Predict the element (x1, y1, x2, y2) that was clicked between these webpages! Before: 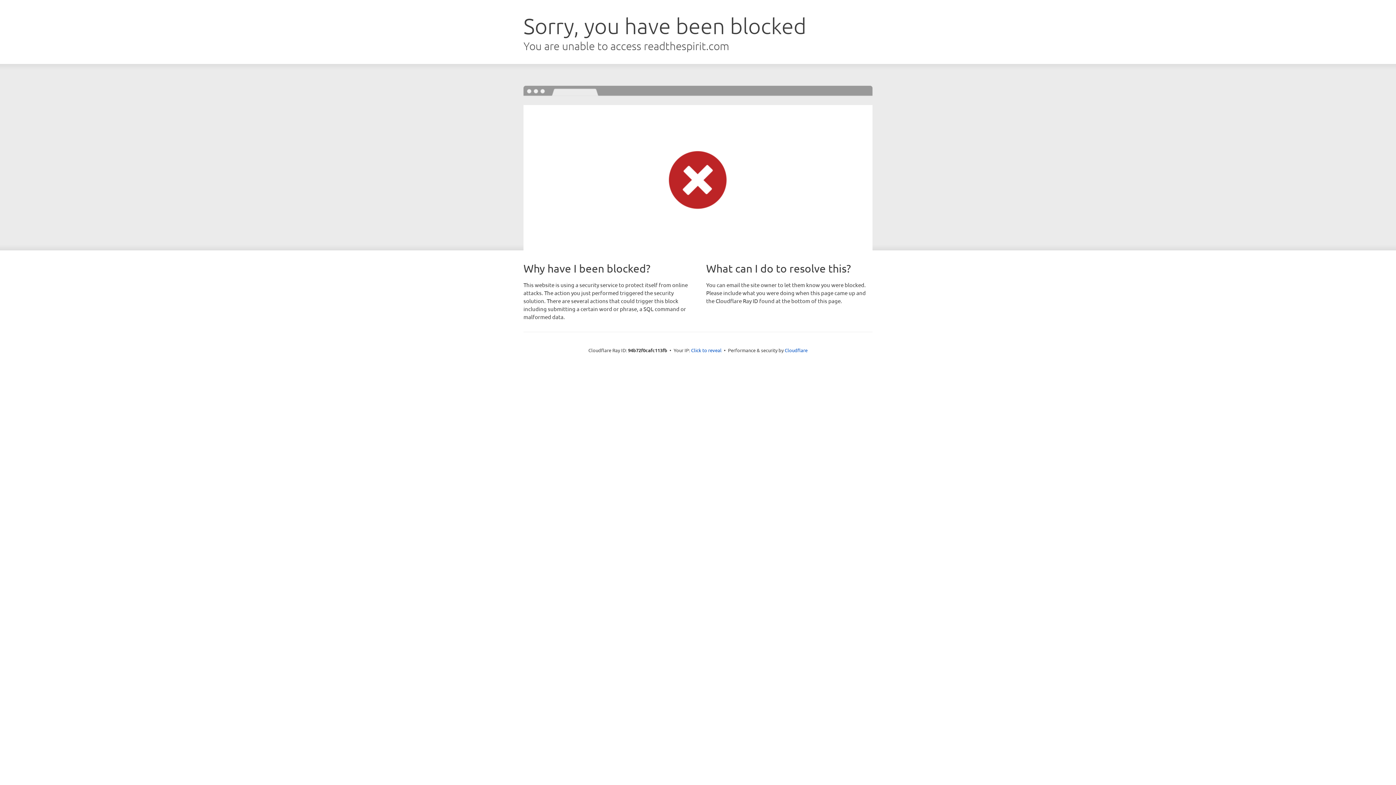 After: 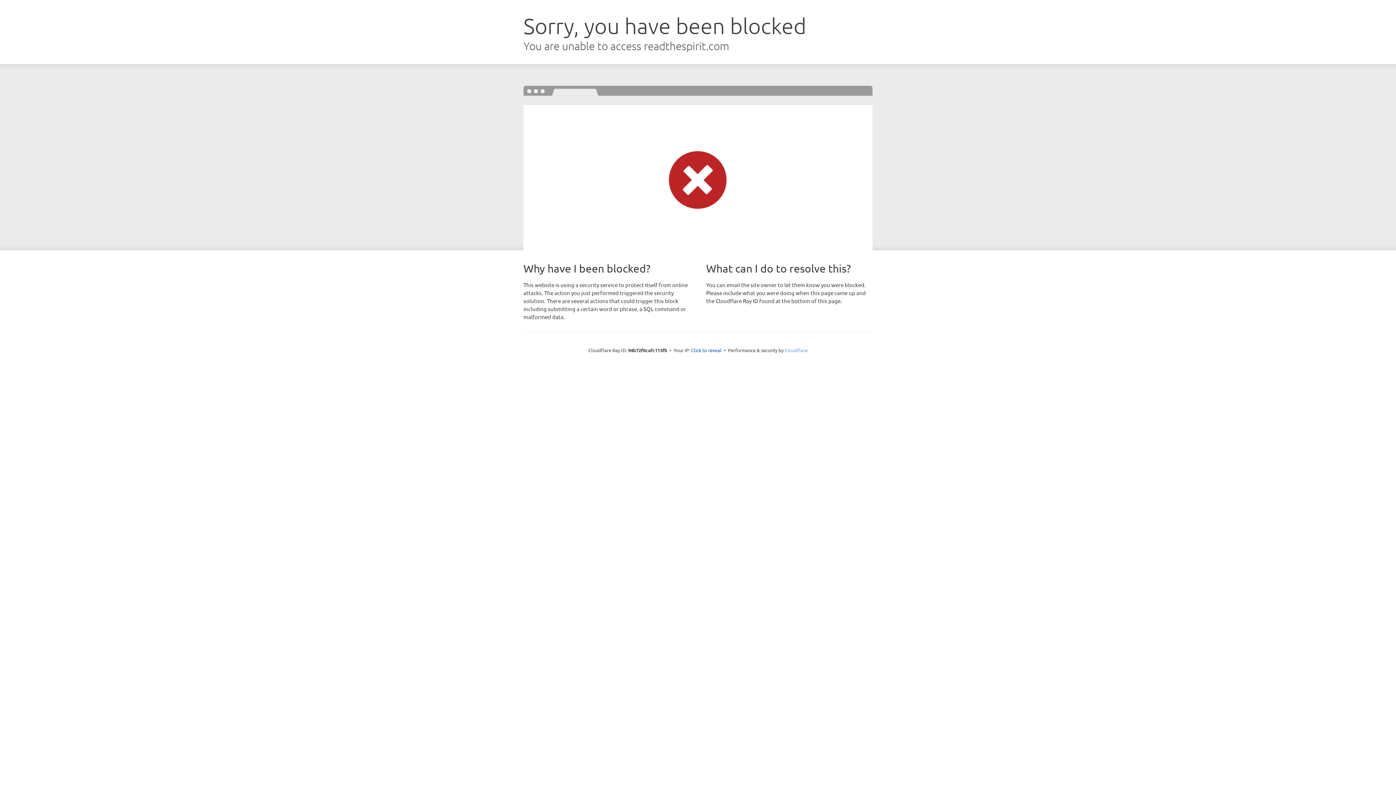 Action: bbox: (784, 347, 807, 353) label: Cloudflare